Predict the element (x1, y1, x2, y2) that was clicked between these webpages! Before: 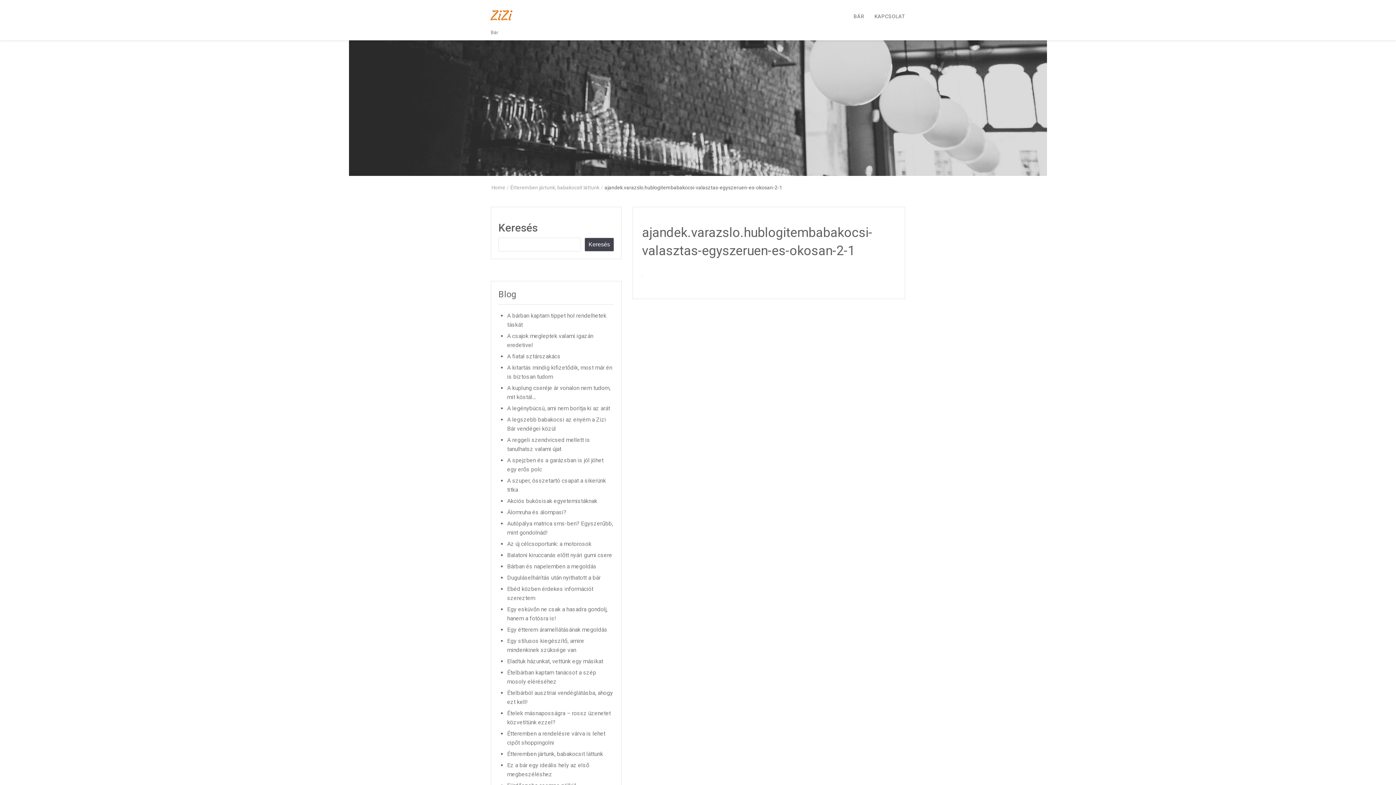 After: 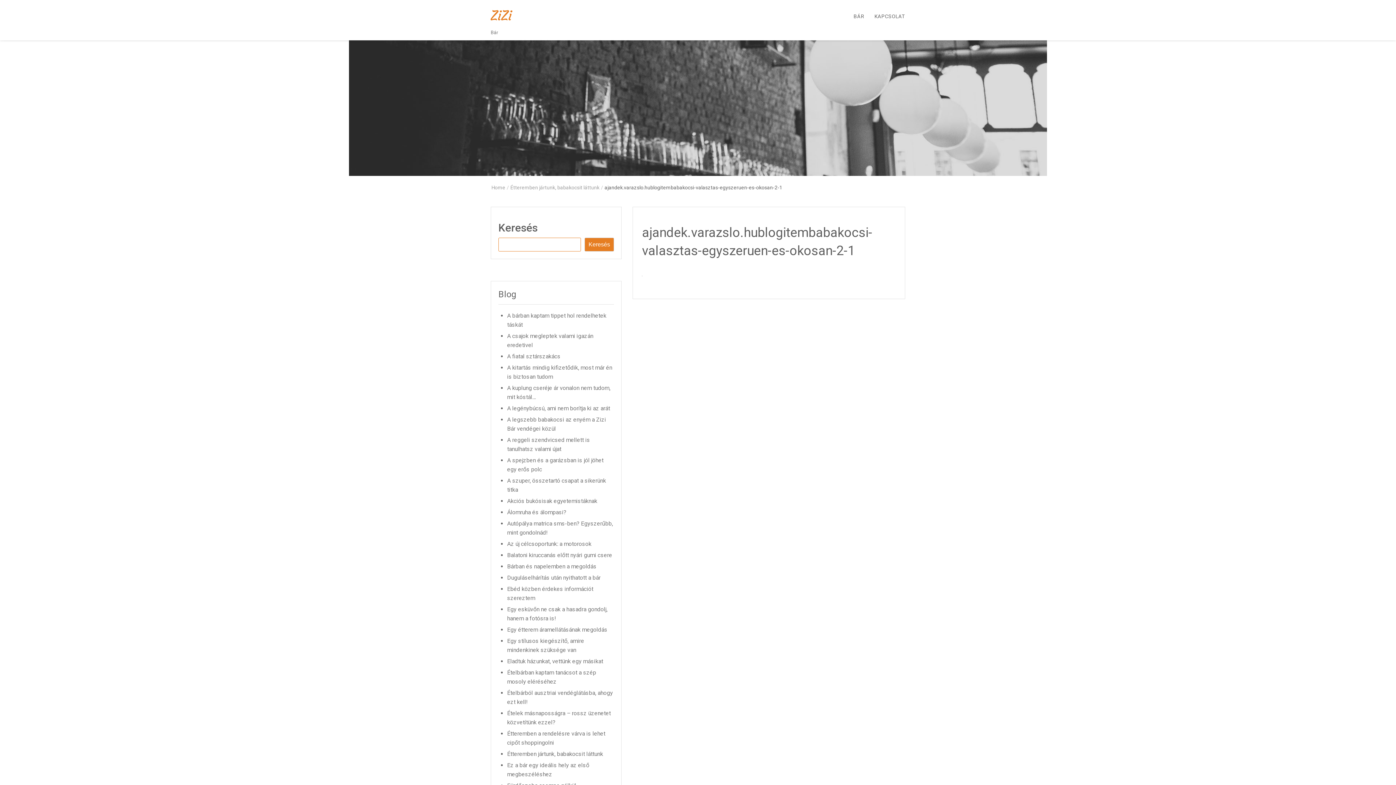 Action: label: Keresés bbox: (584, 237, 614, 251)